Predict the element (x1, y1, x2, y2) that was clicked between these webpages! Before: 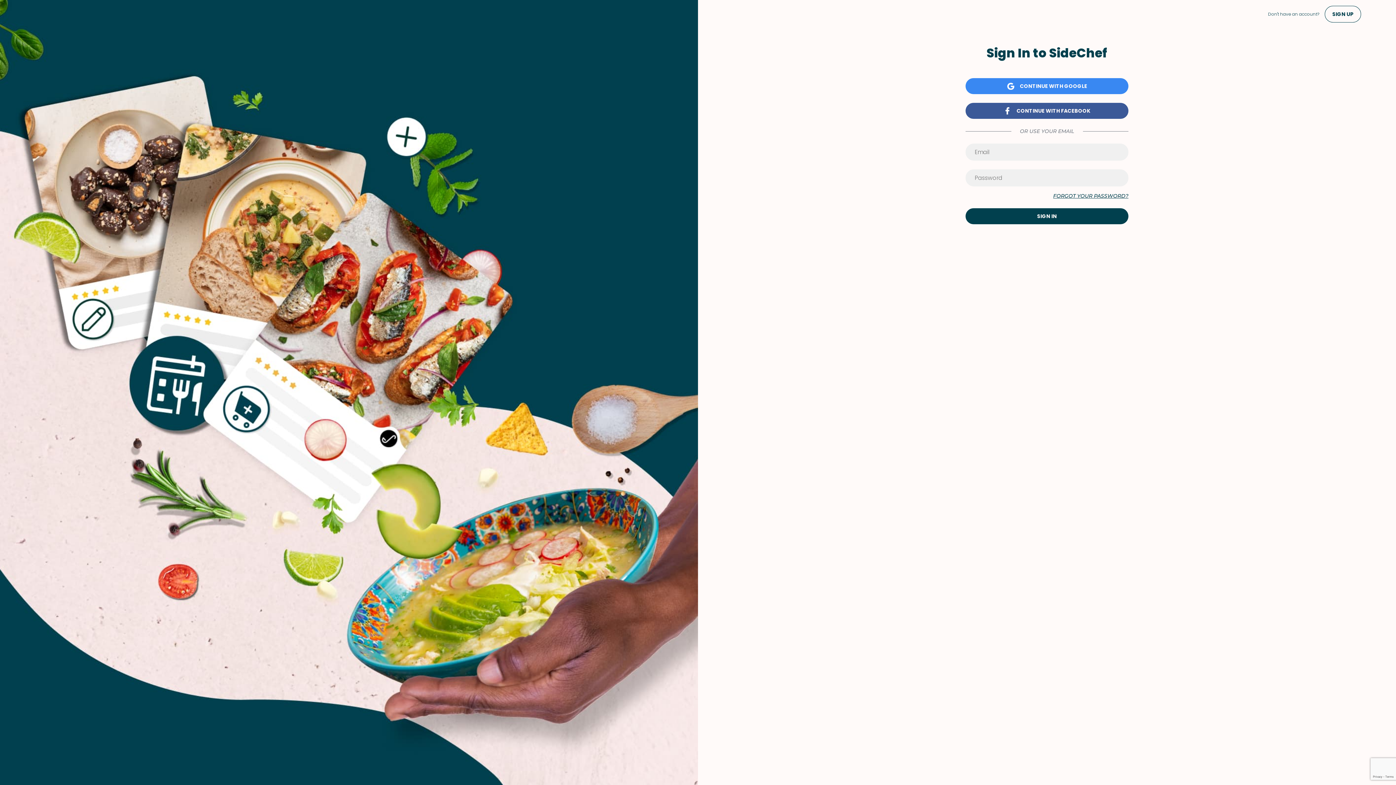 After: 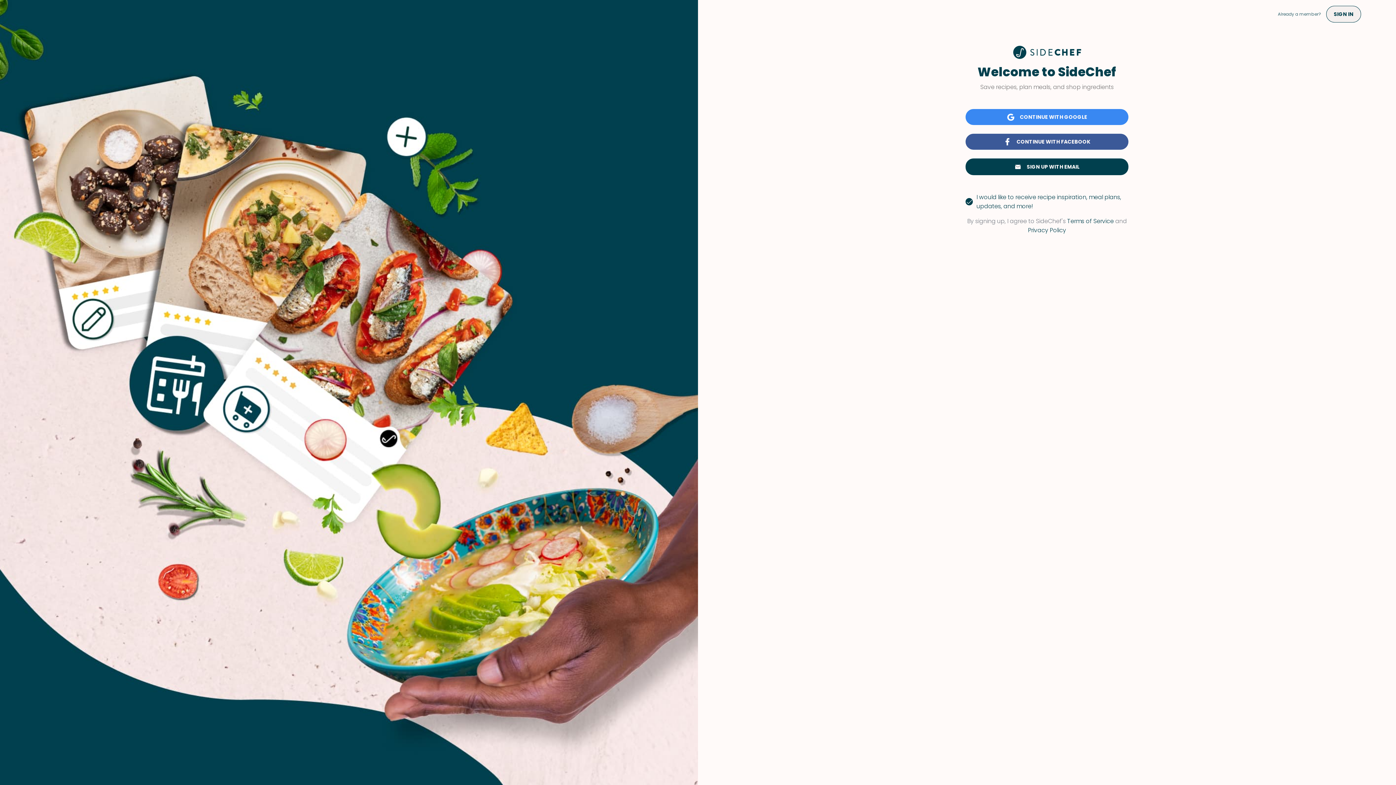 Action: bbox: (1325, 5, 1361, 22) label: SIGN UP